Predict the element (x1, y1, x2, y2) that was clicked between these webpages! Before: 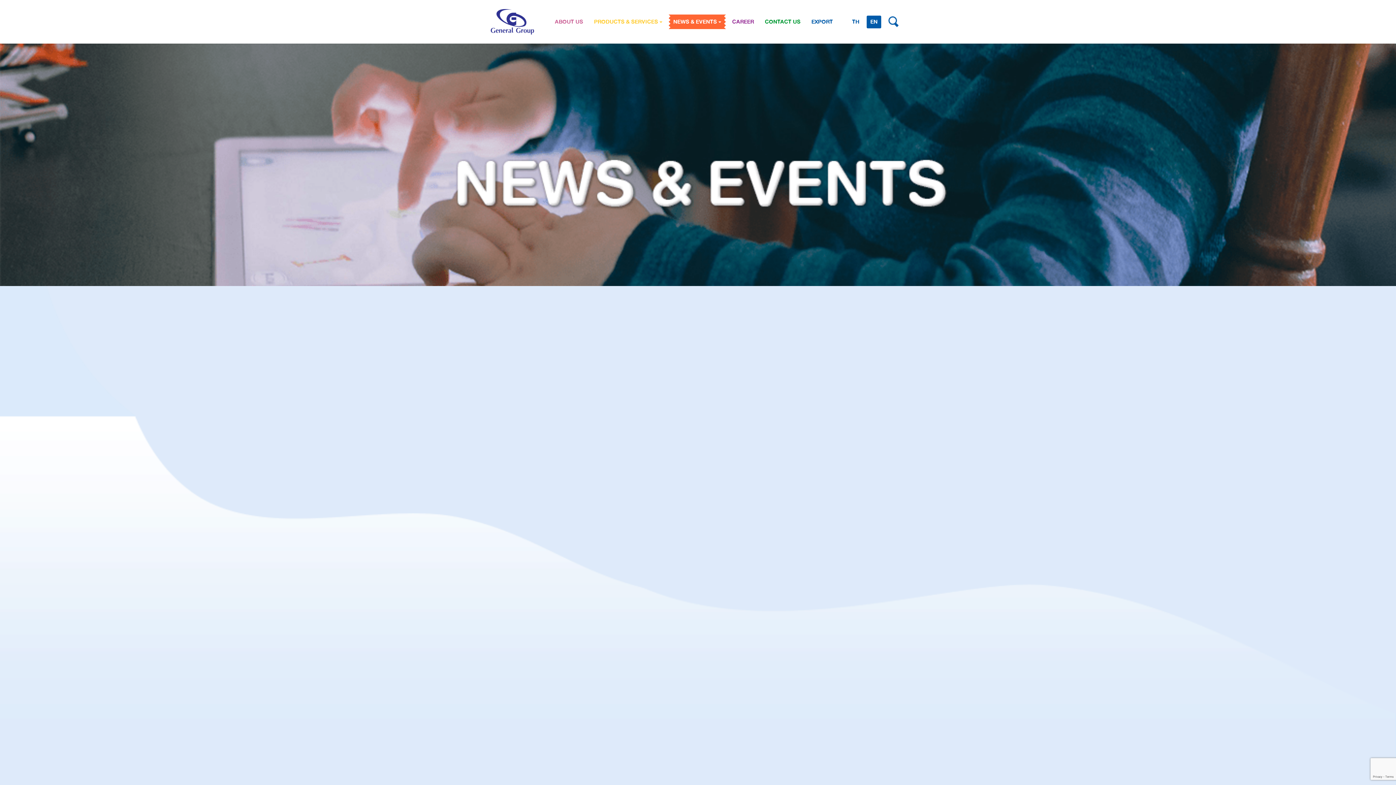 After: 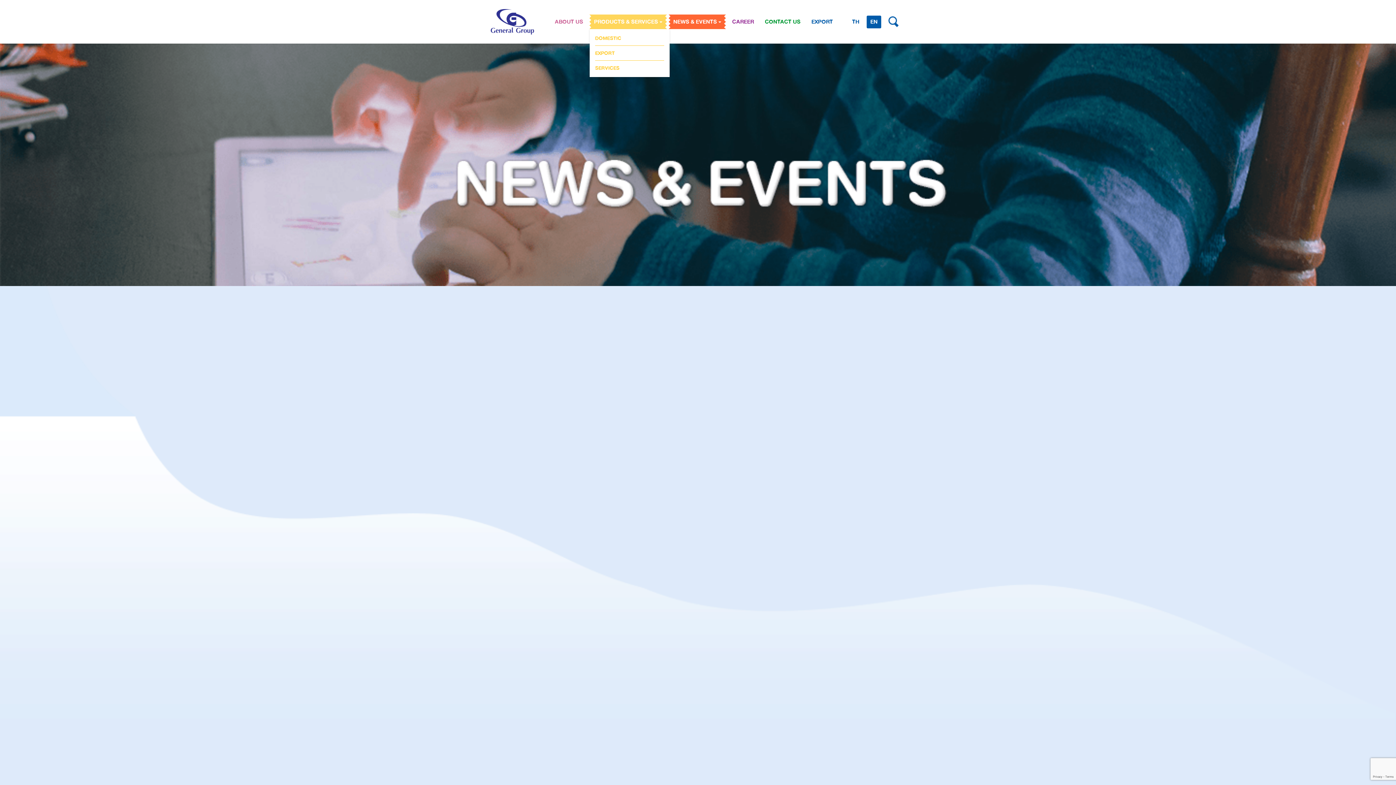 Action: bbox: (588, 14, 668, 29) label: PRODUCTS & SERVICES 